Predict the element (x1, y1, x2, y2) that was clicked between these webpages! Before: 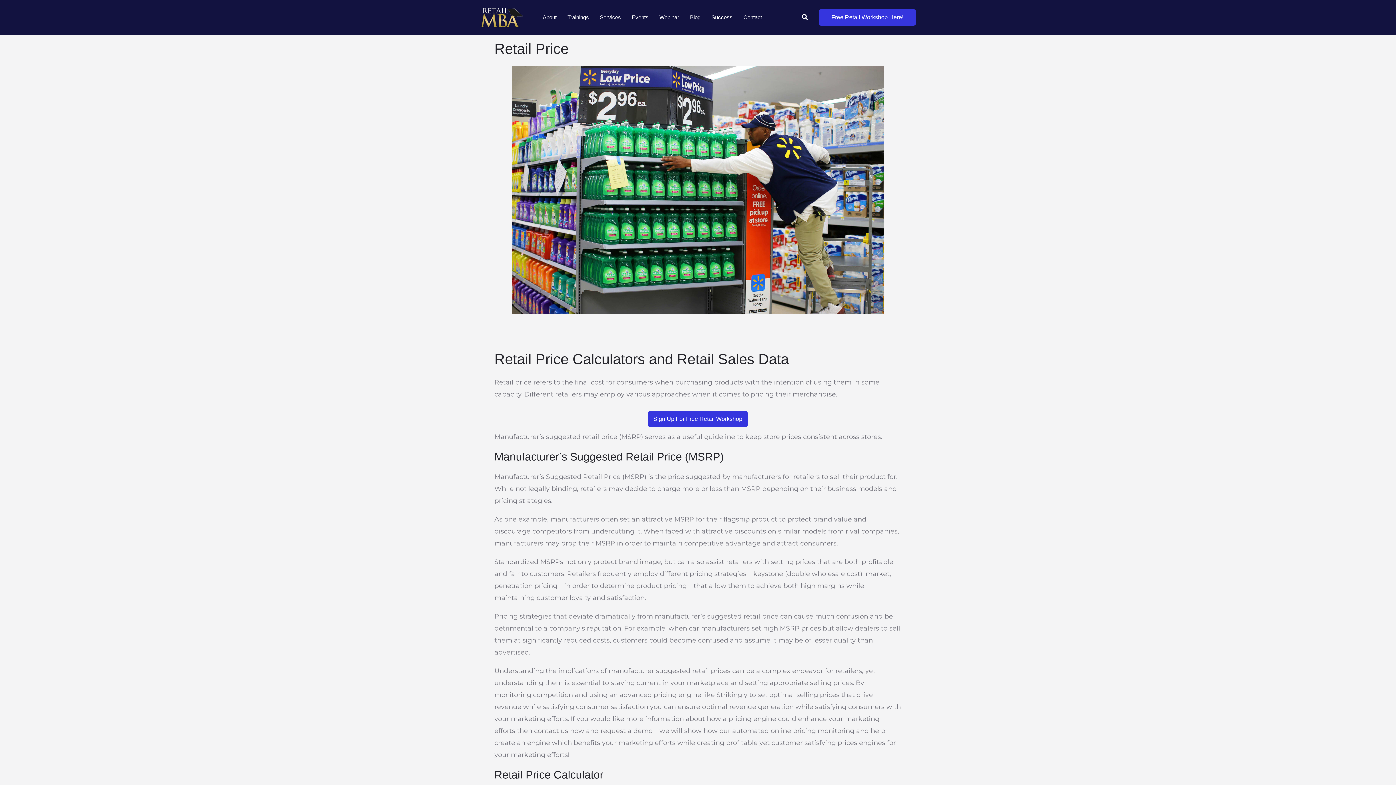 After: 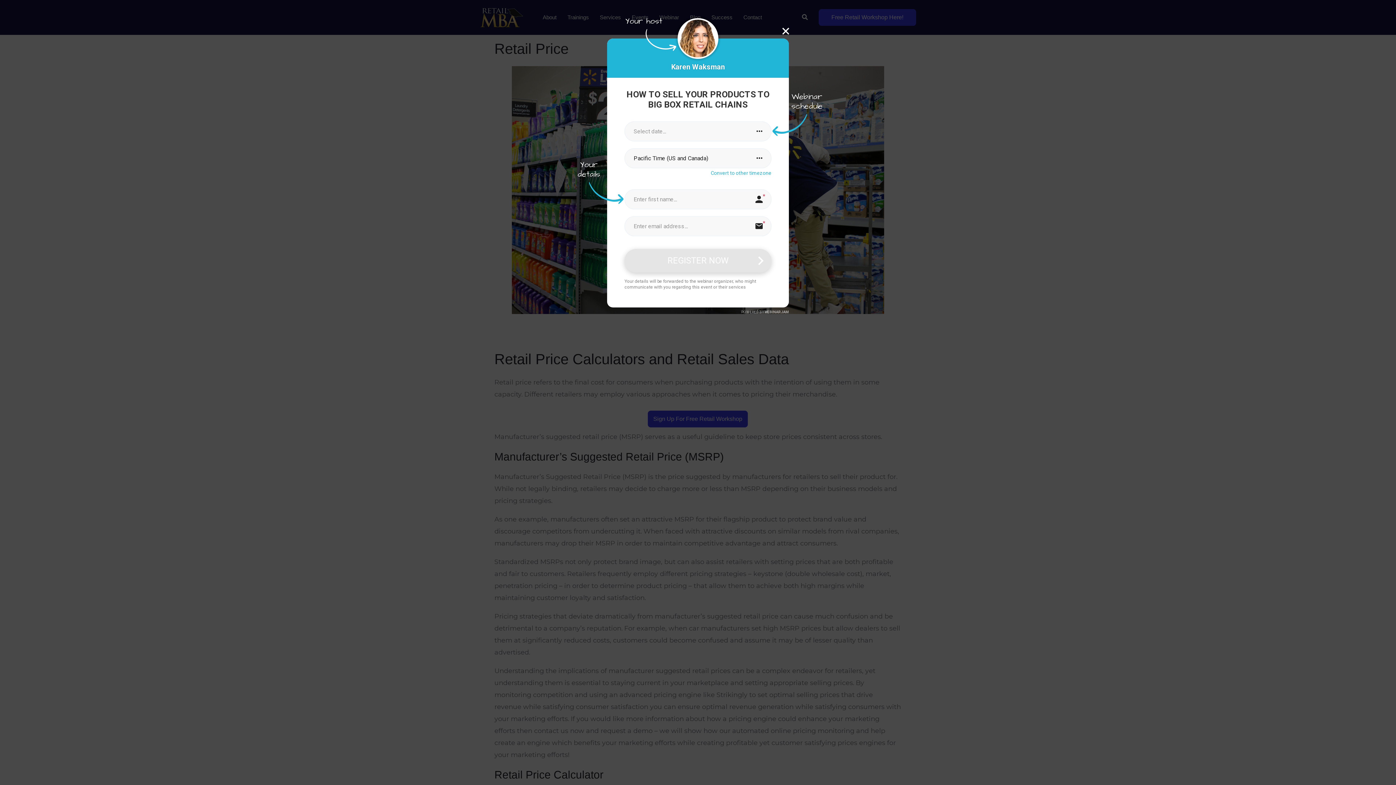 Action: bbox: (818, 9, 916, 25) label: Free Retail Workshop Here!